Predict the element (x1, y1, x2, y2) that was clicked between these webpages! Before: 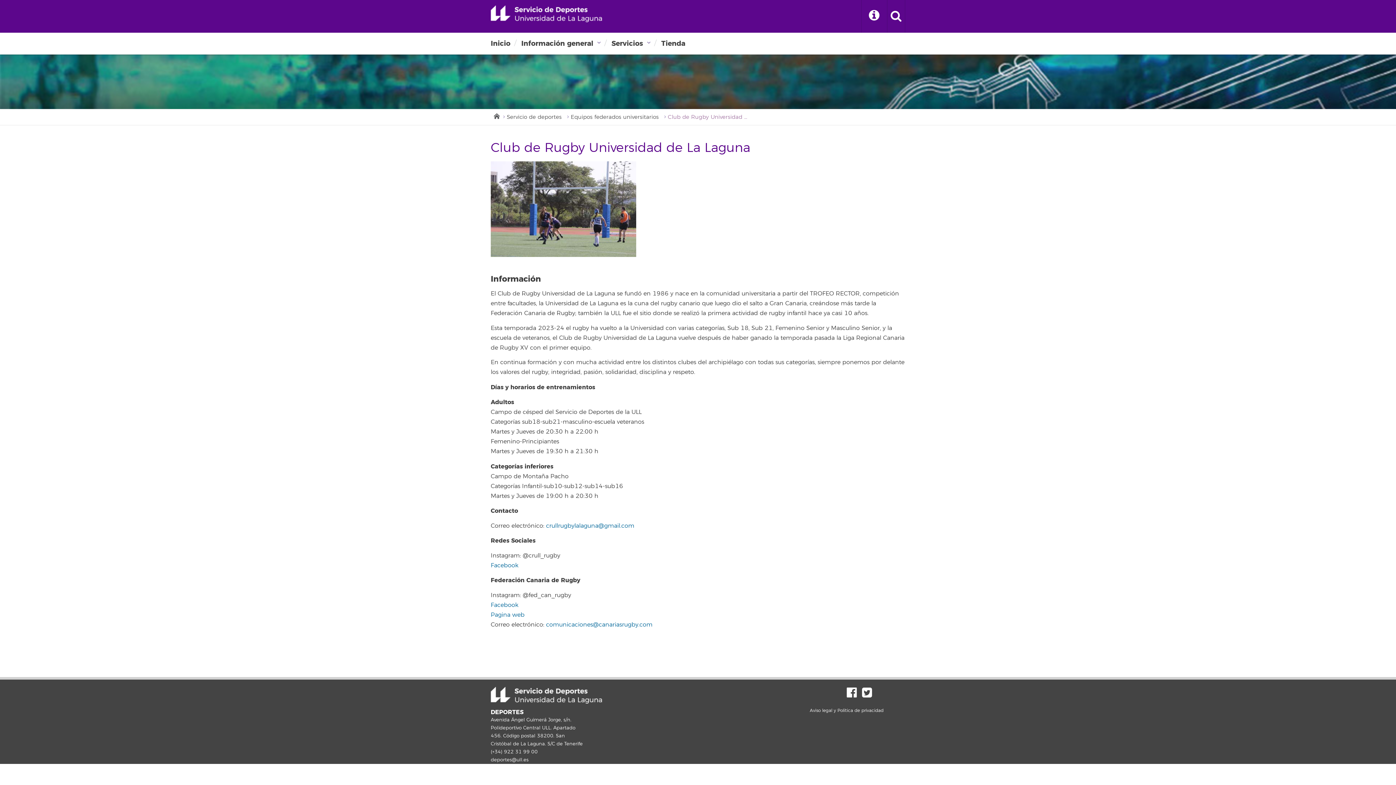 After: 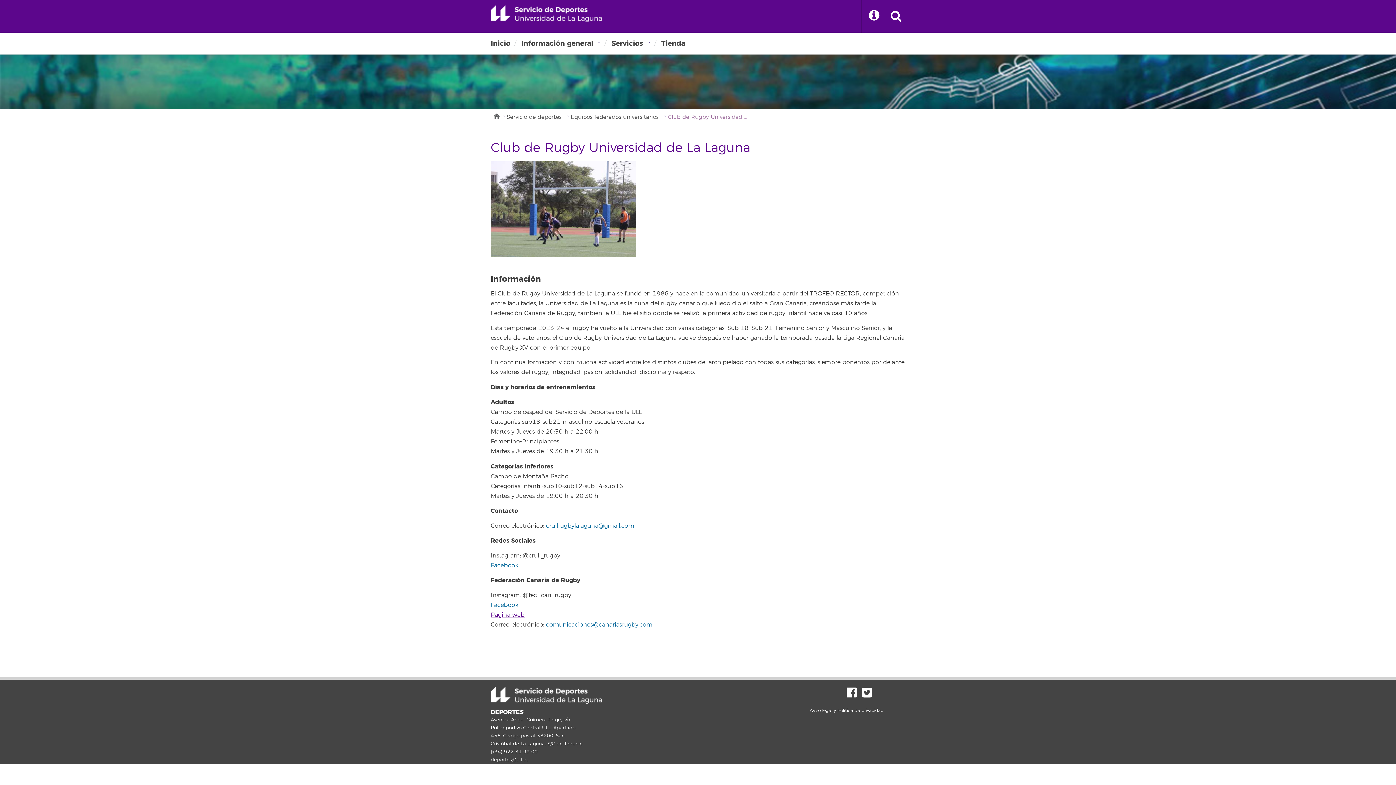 Action: bbox: (490, 611, 524, 618) label: Pagina web